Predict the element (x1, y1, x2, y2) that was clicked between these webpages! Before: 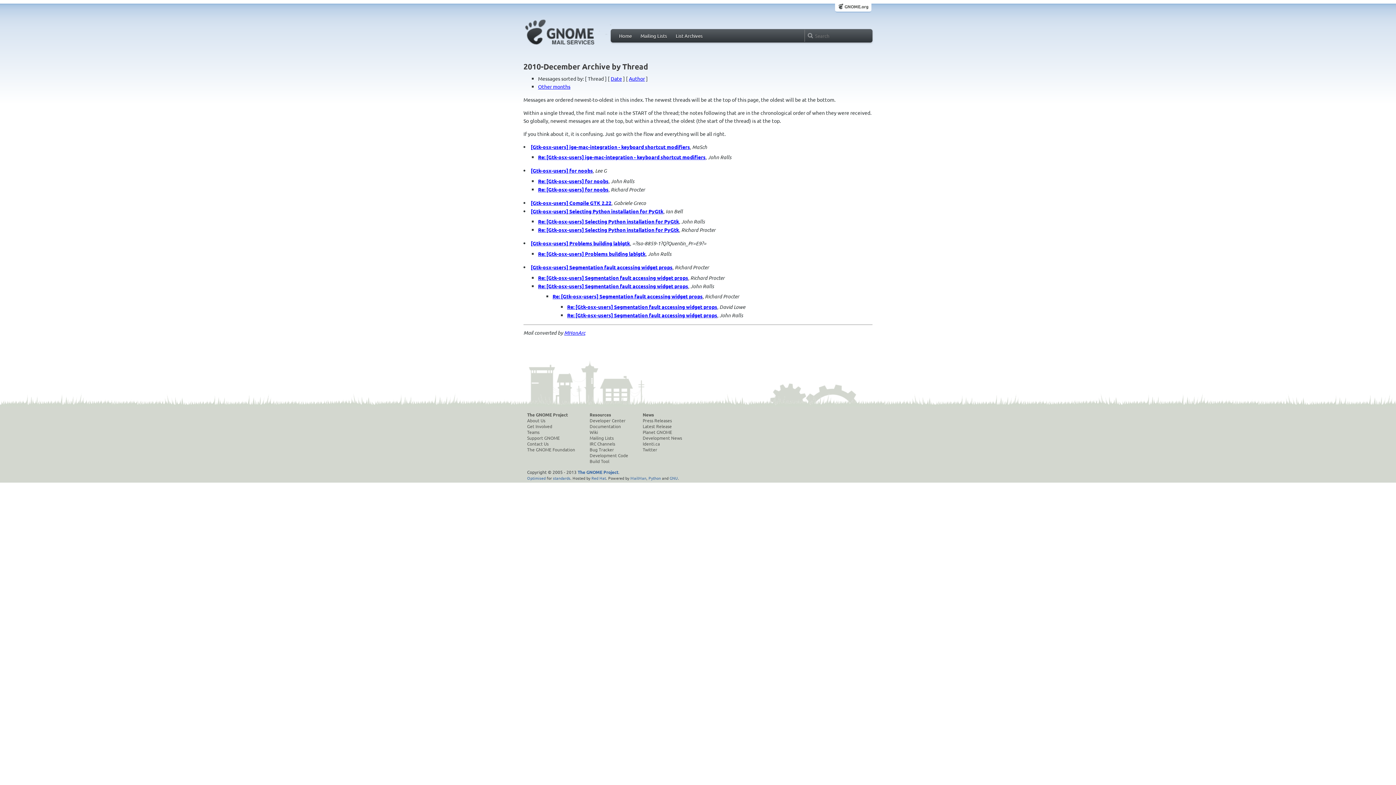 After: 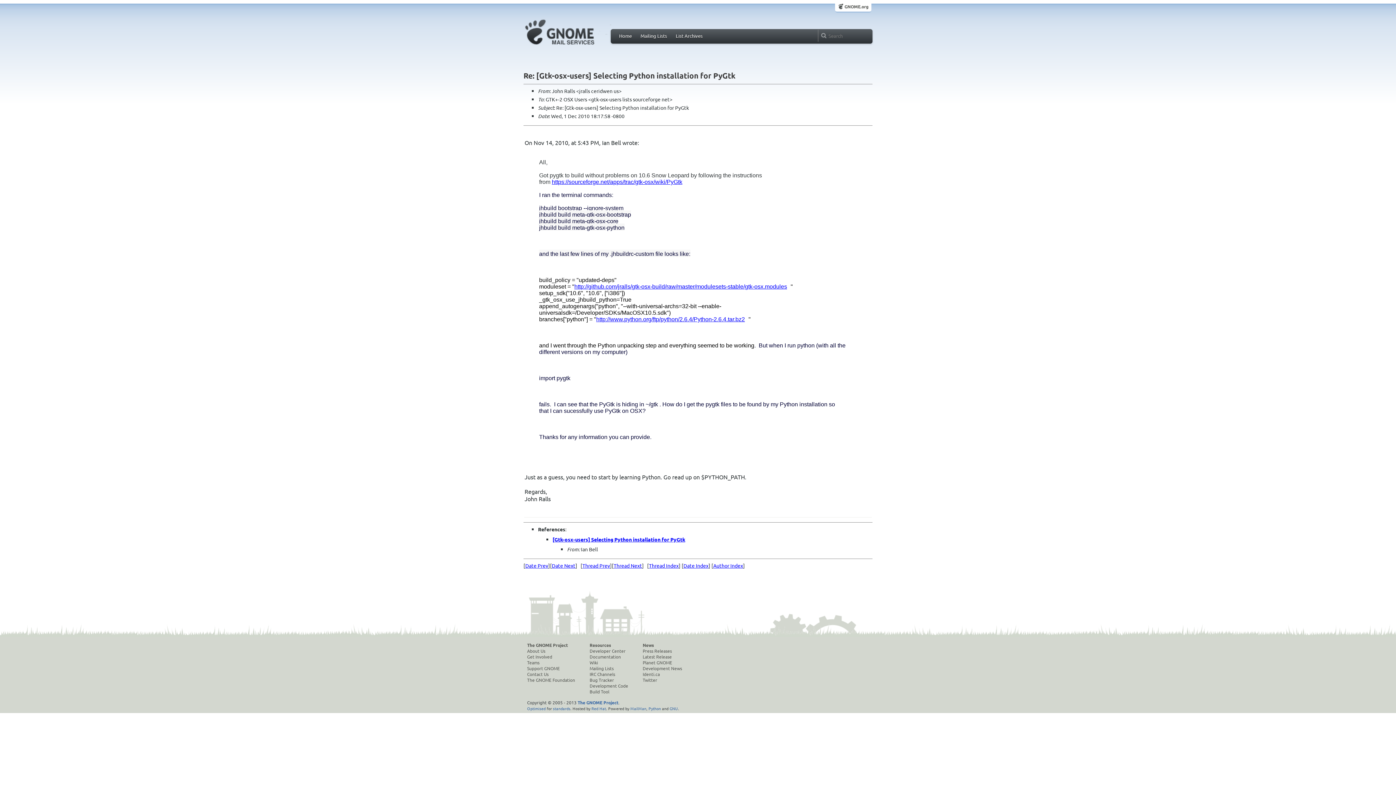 Action: bbox: (538, 218, 679, 224) label: Re: [Gtk-osx-users] Selecting Python installation for PyGtk